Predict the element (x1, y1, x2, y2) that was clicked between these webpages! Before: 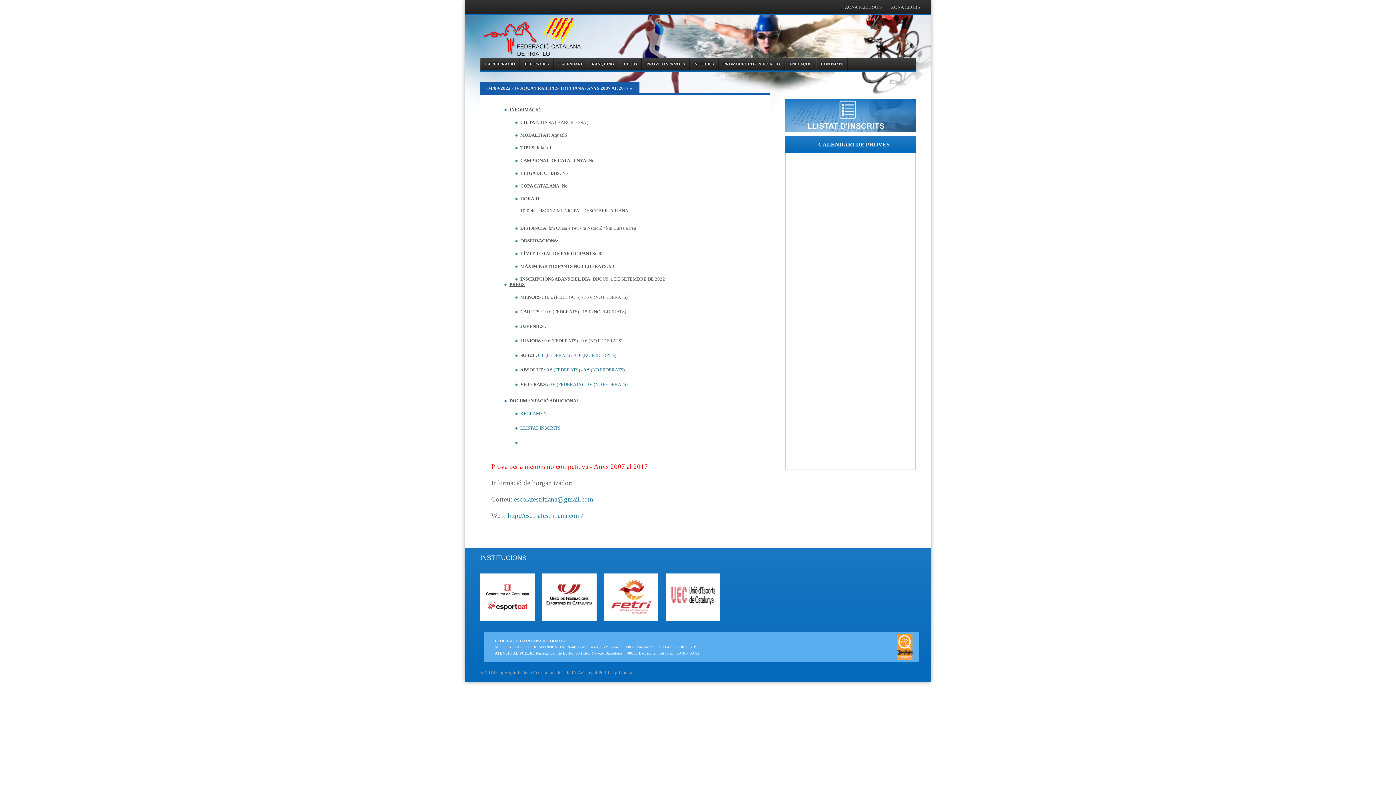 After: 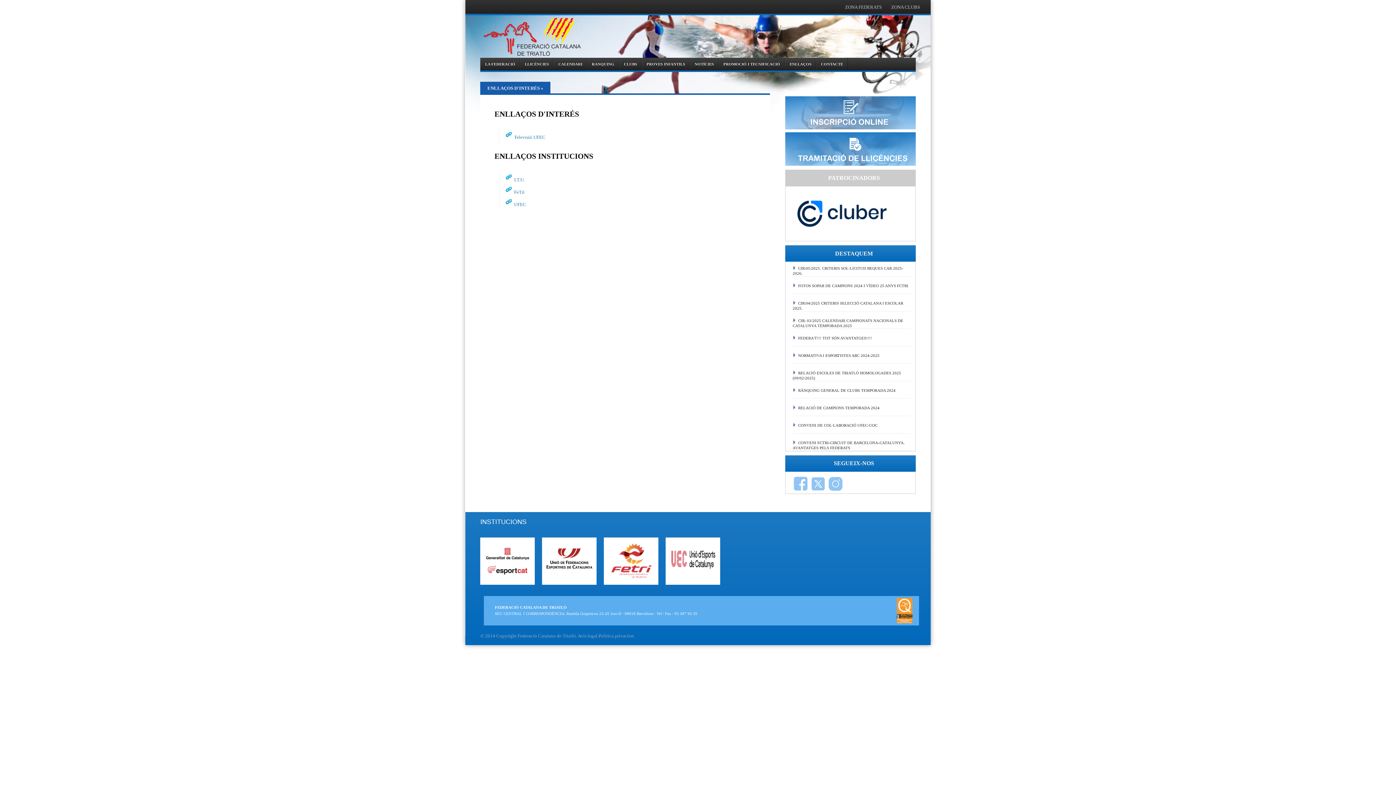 Action: bbox: (785, 57, 816, 70) label: ENLLAÇOS